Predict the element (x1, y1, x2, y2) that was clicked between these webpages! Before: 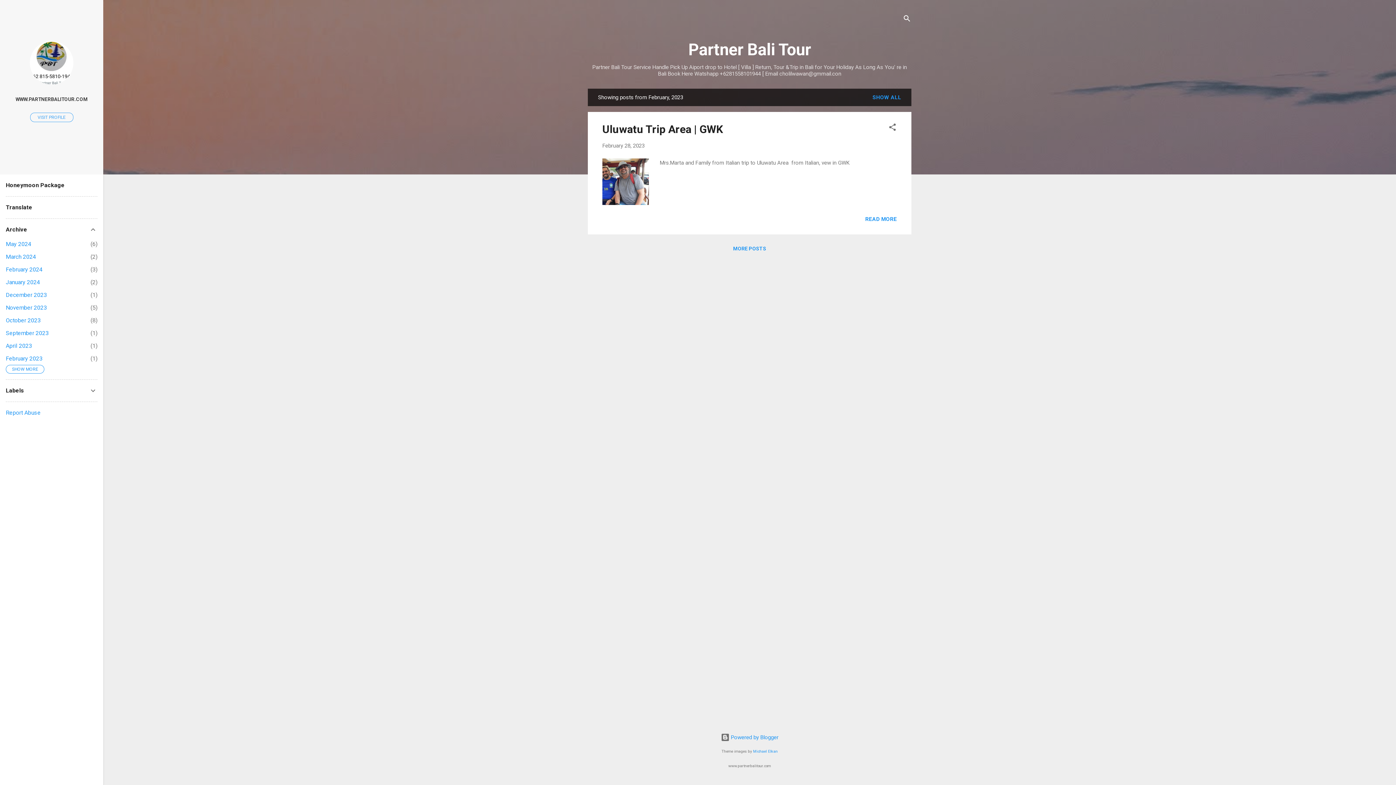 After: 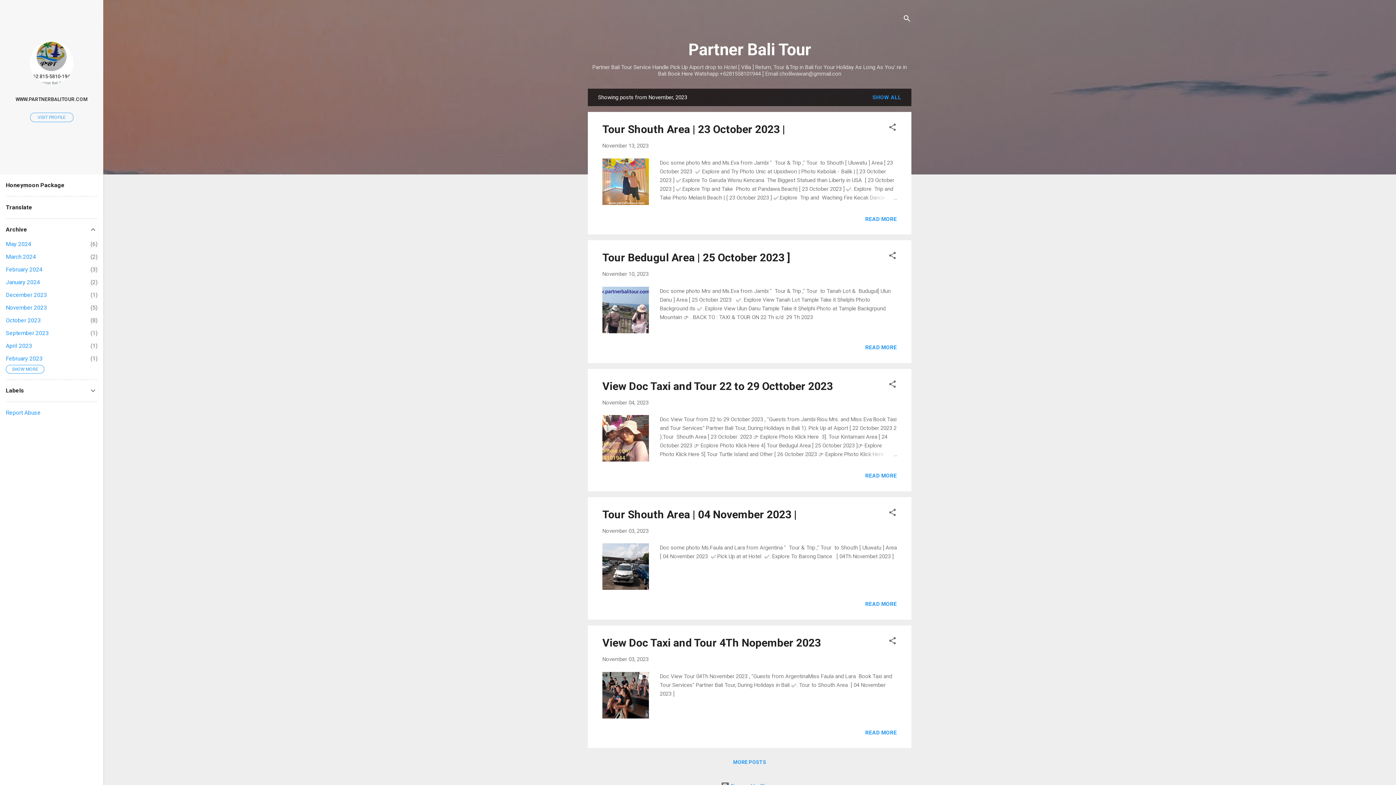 Action: label: November 2023
5 bbox: (5, 304, 46, 311)